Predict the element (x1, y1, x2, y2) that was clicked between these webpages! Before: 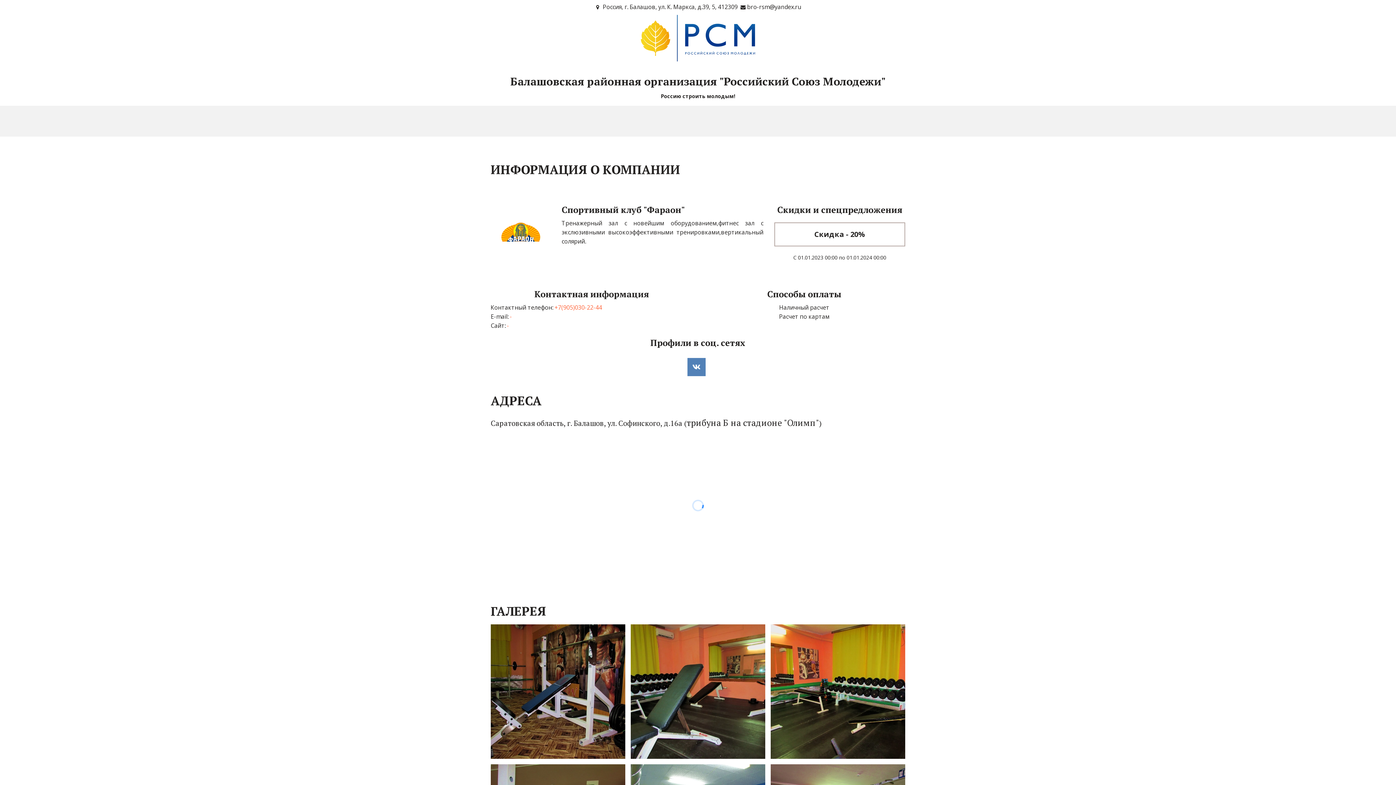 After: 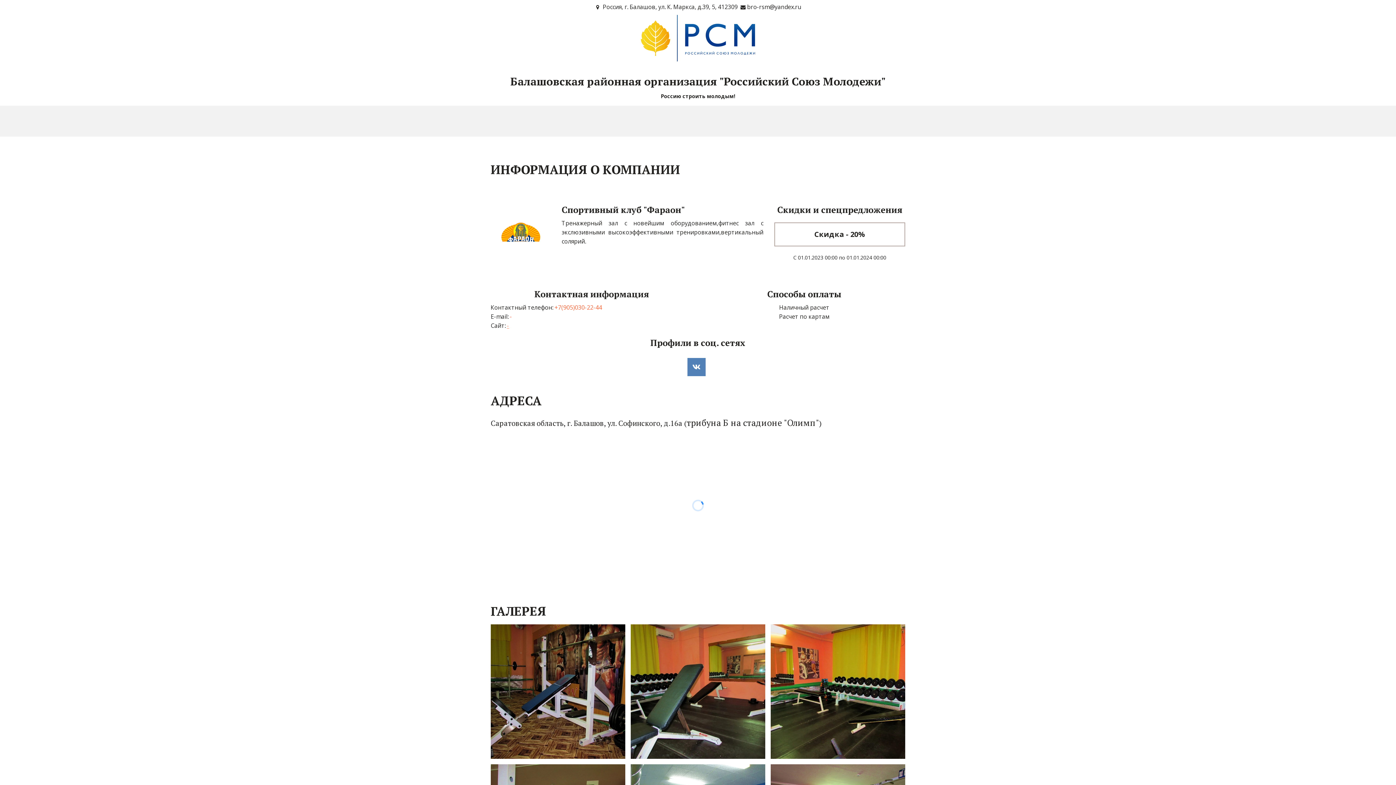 Action: label: - bbox: (507, 321, 509, 329)